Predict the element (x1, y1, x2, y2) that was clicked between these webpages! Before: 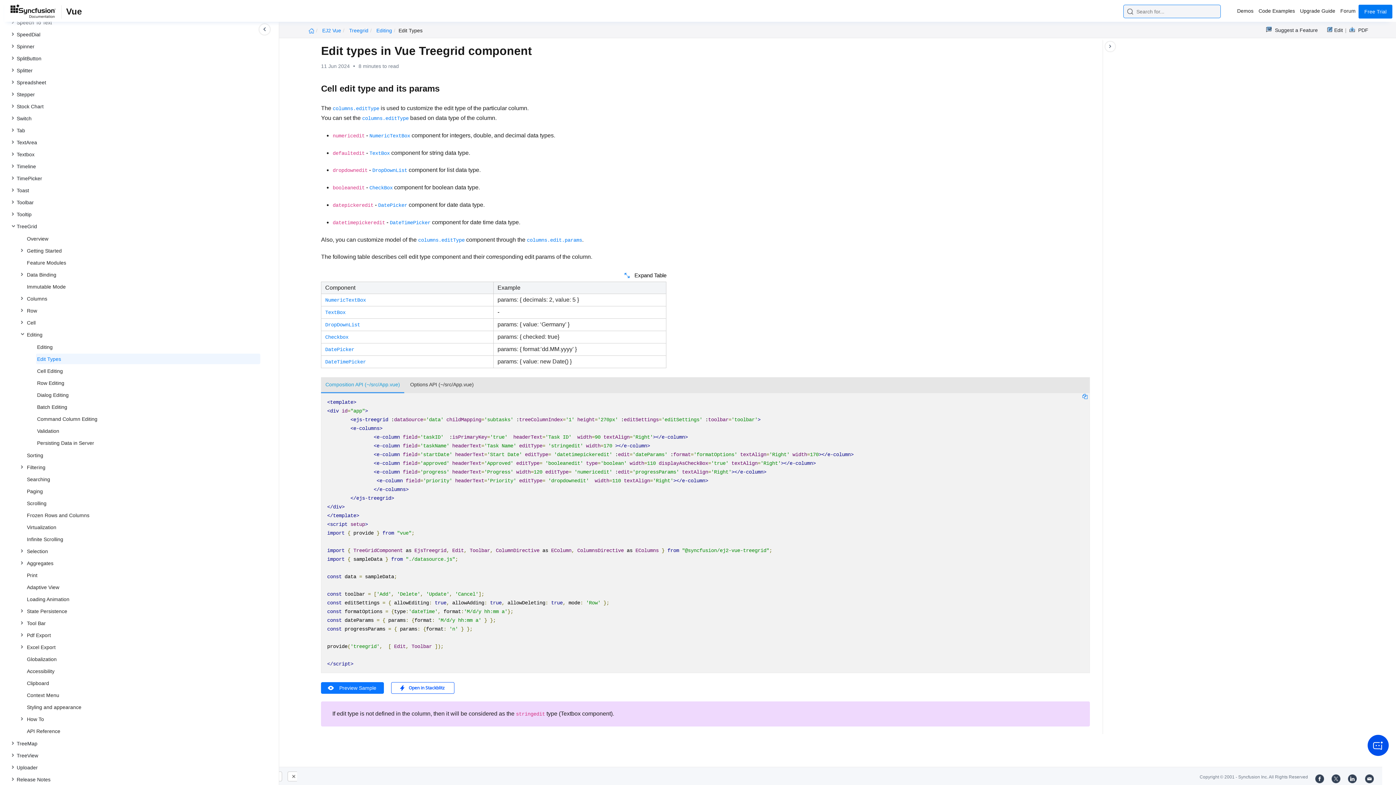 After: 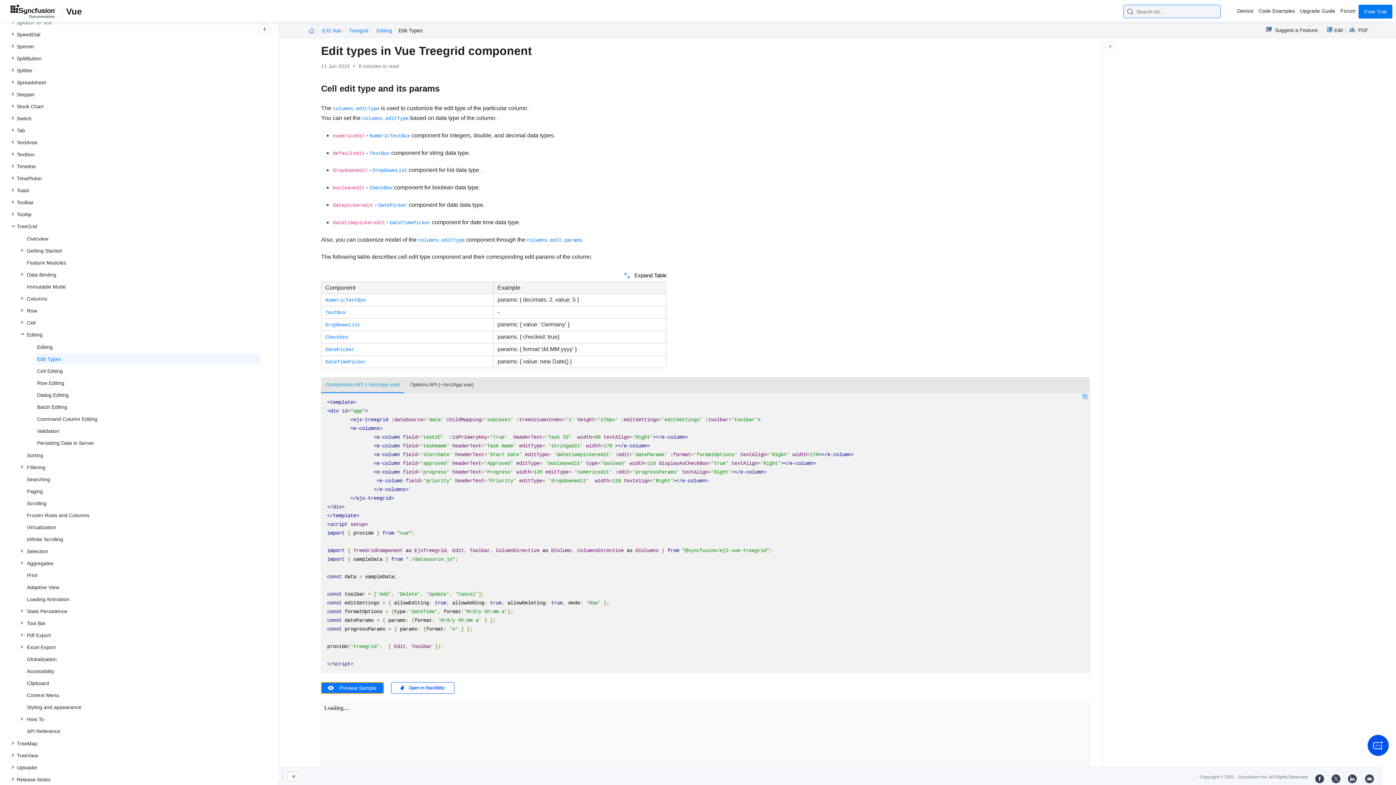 Action: bbox: (321, 682, 384, 694) label: Preview Sample